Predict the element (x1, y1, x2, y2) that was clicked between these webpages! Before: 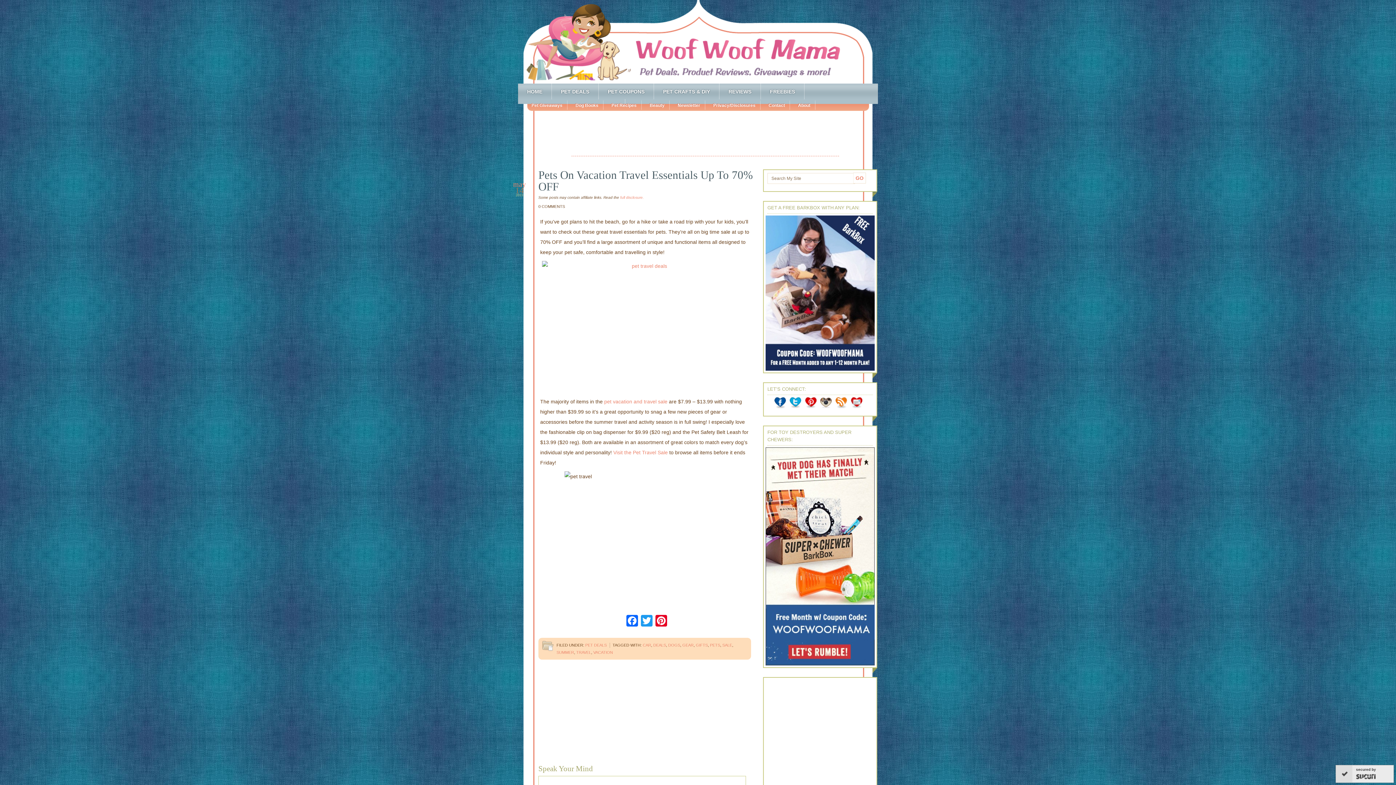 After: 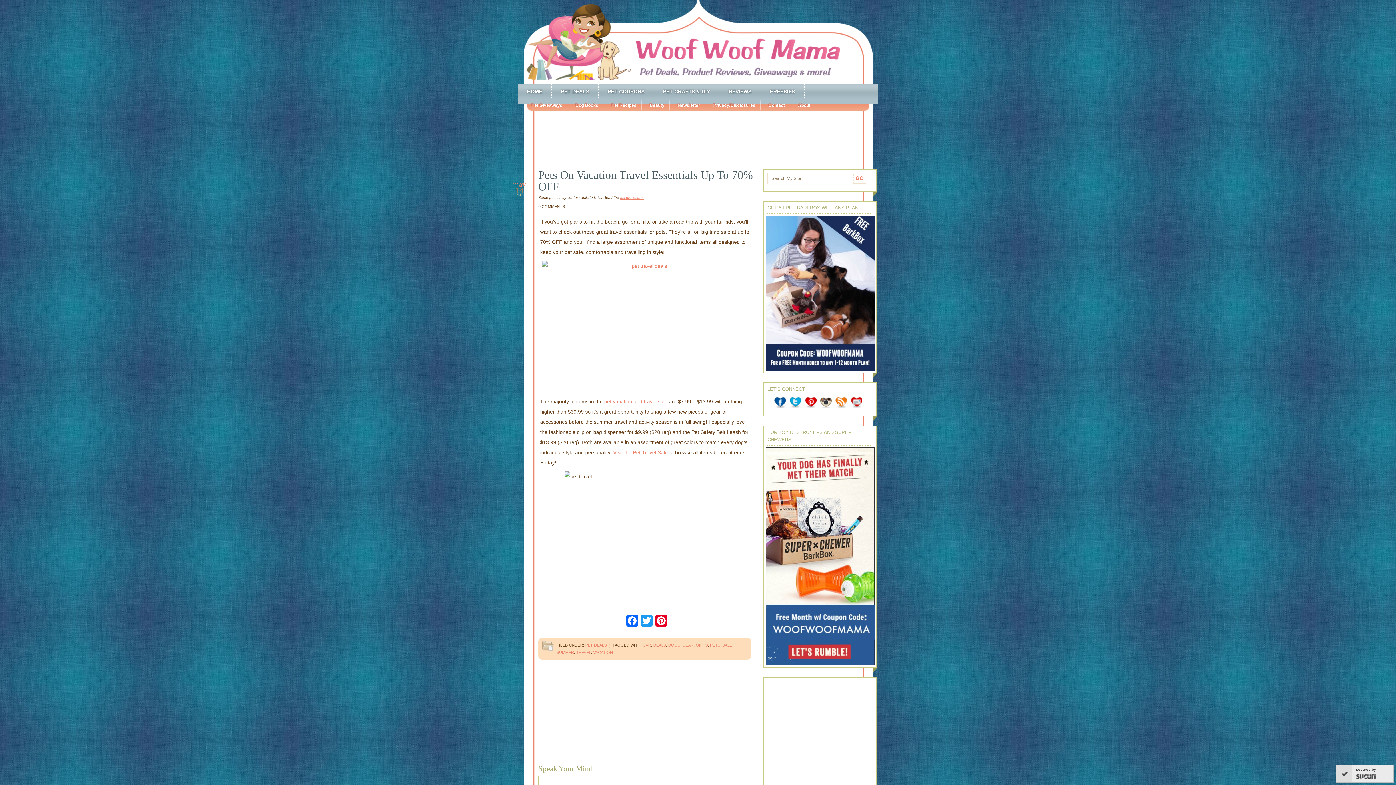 Action: label: full disclosure. bbox: (620, 195, 644, 199)